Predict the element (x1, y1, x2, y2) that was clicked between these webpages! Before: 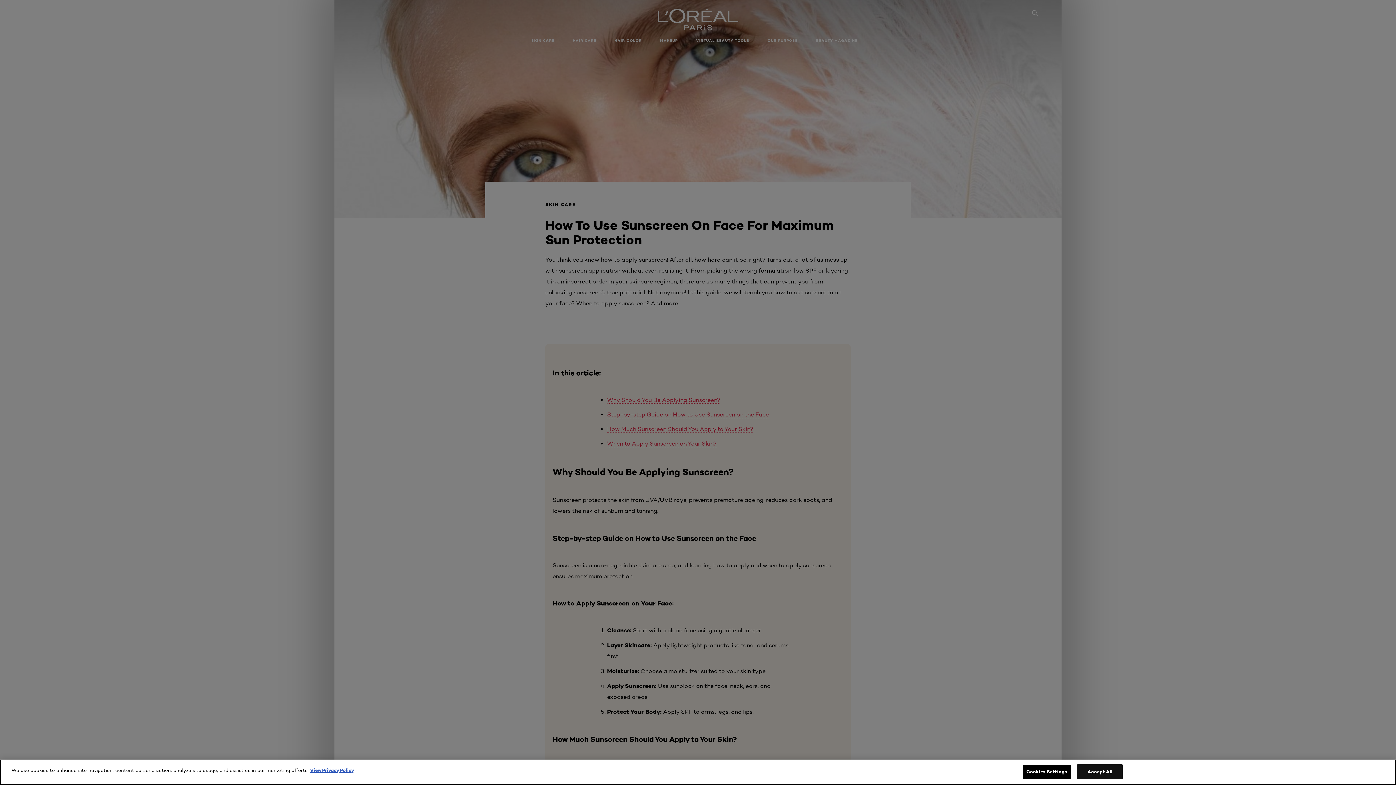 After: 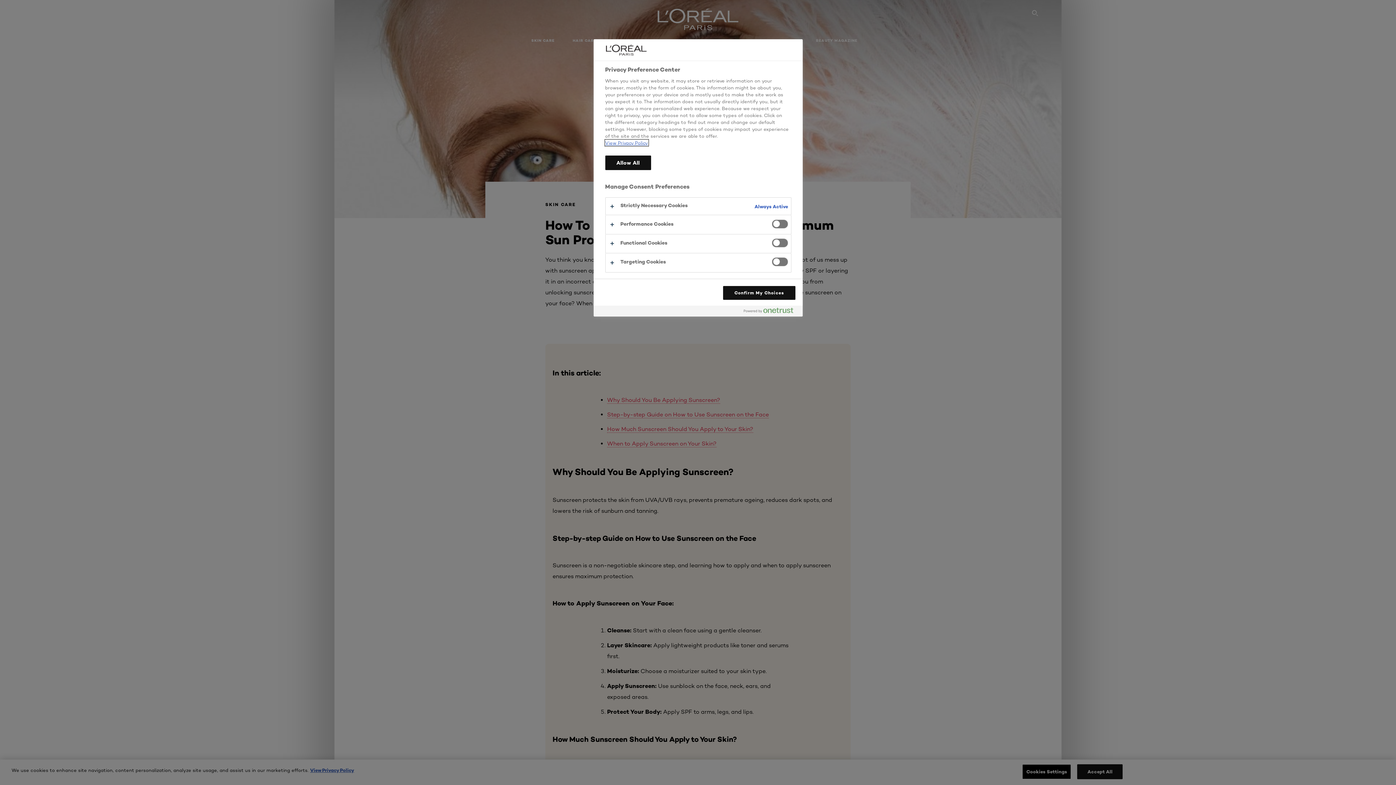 Action: bbox: (1022, 764, 1071, 779) label: Cookies Settings